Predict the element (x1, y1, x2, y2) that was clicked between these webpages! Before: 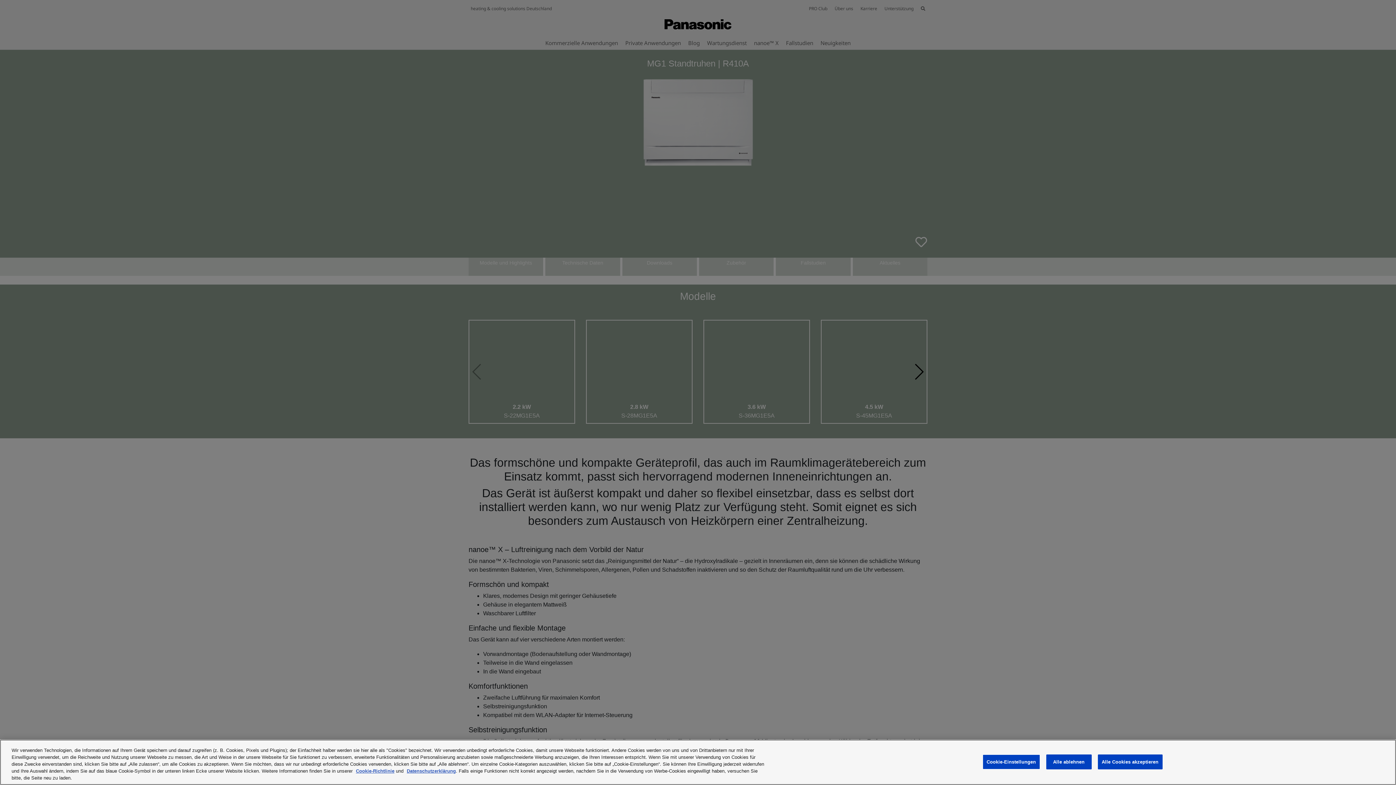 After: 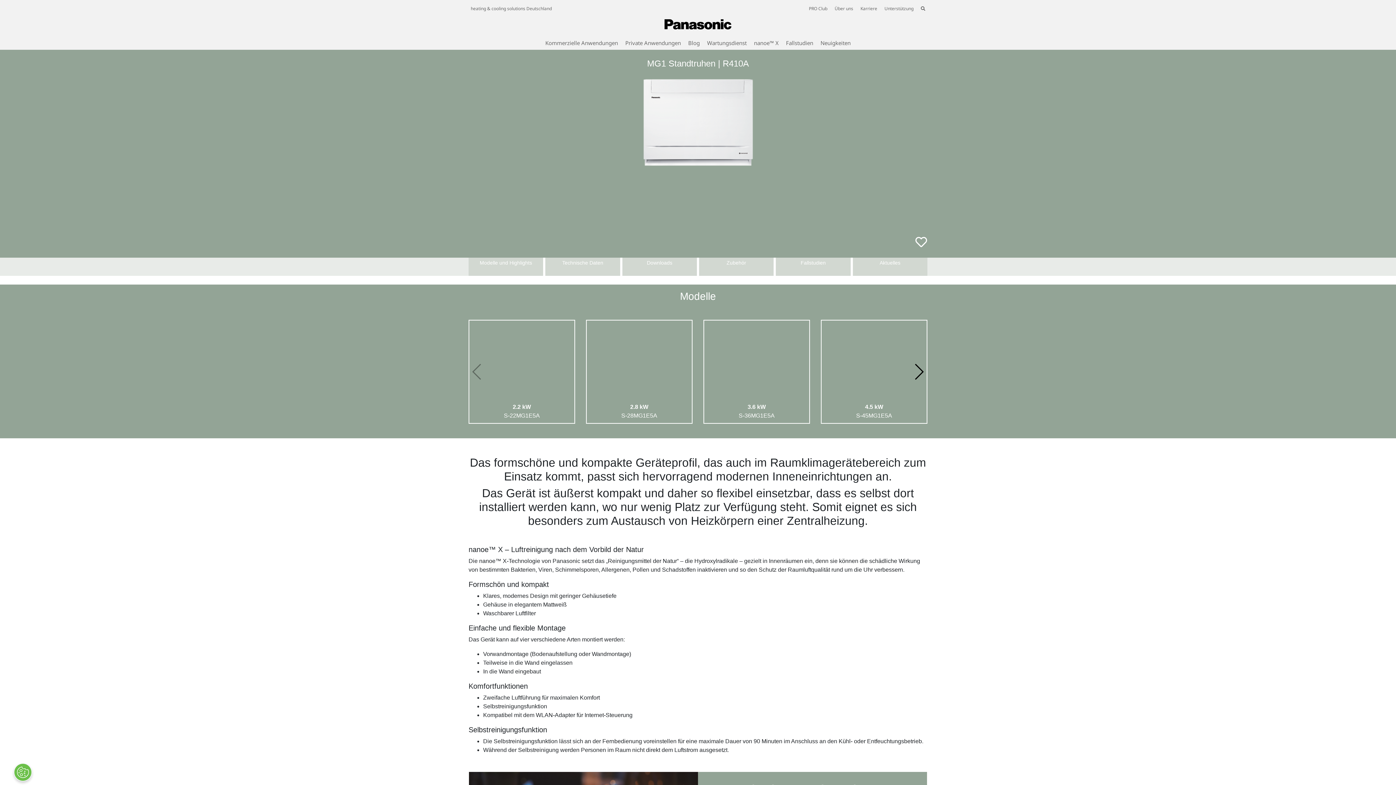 Action: label: Alle ablehnen bbox: (1046, 754, 1091, 769)